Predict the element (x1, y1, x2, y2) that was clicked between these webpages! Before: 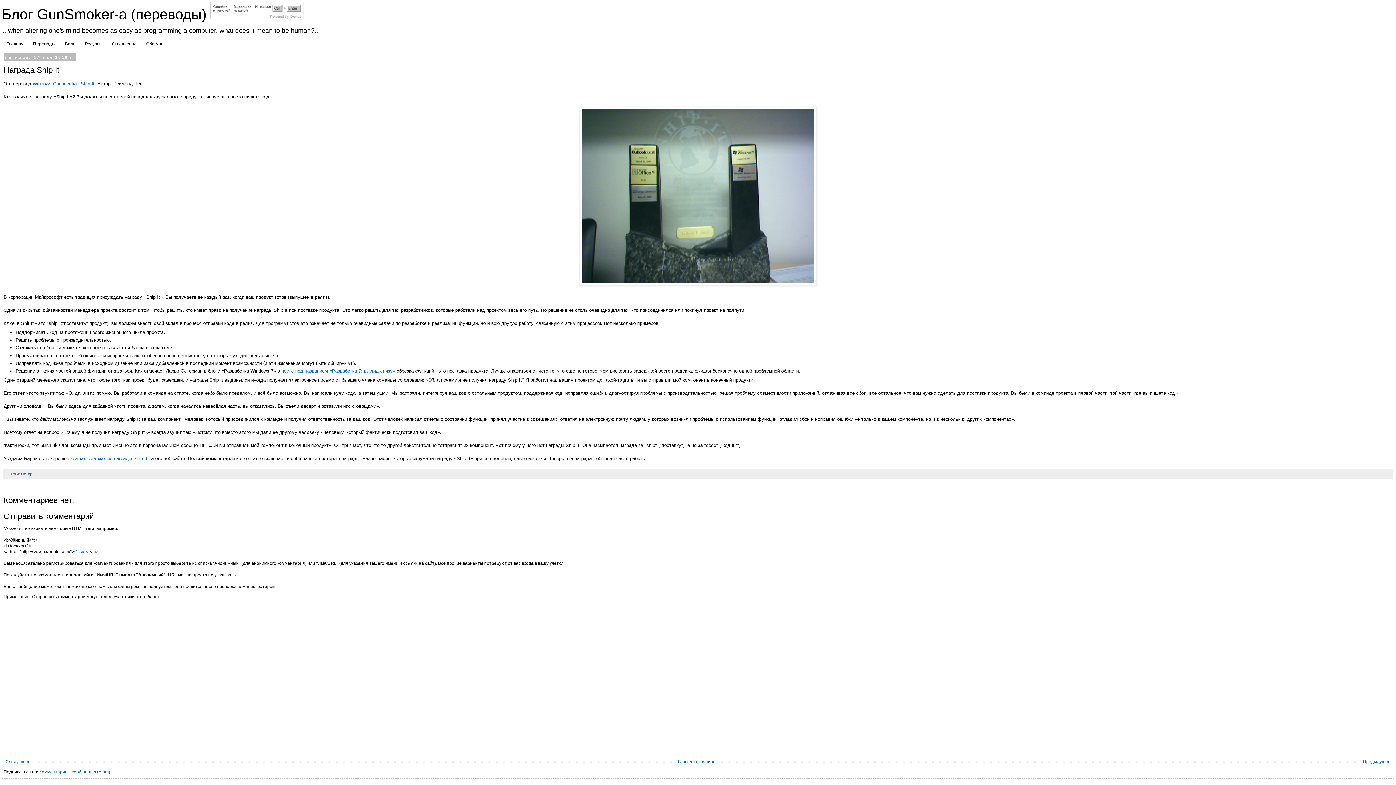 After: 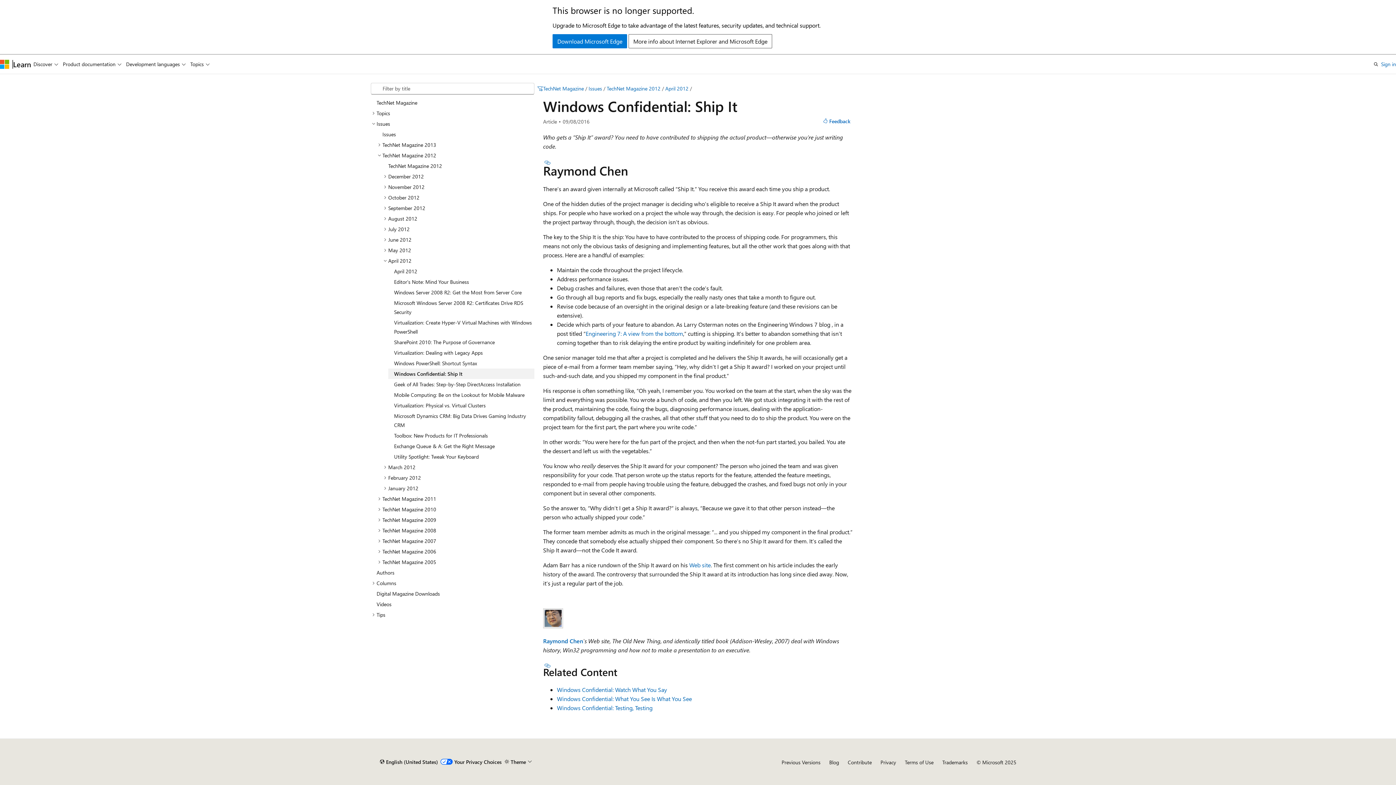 Action: bbox: (32, 81, 94, 86) label: Windows Confidential: Ship It